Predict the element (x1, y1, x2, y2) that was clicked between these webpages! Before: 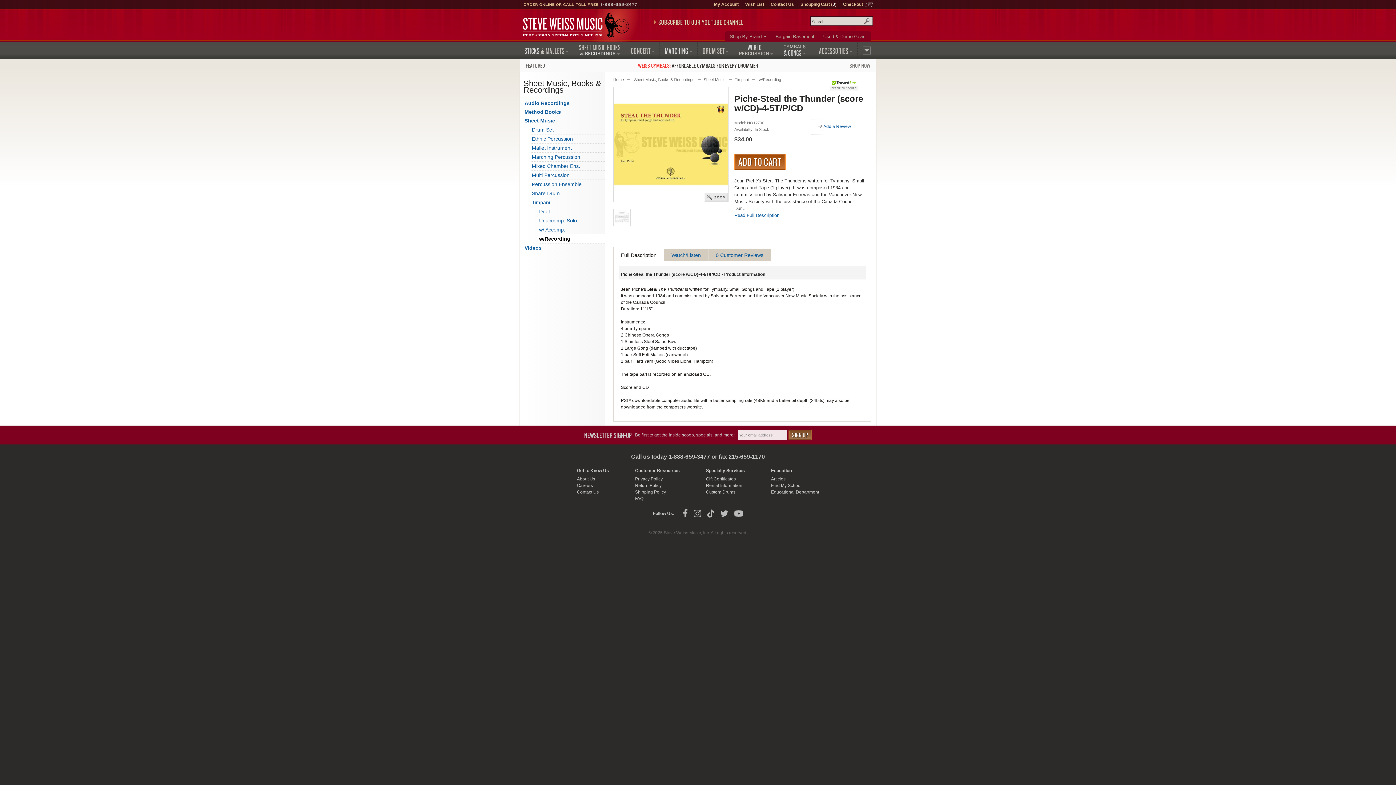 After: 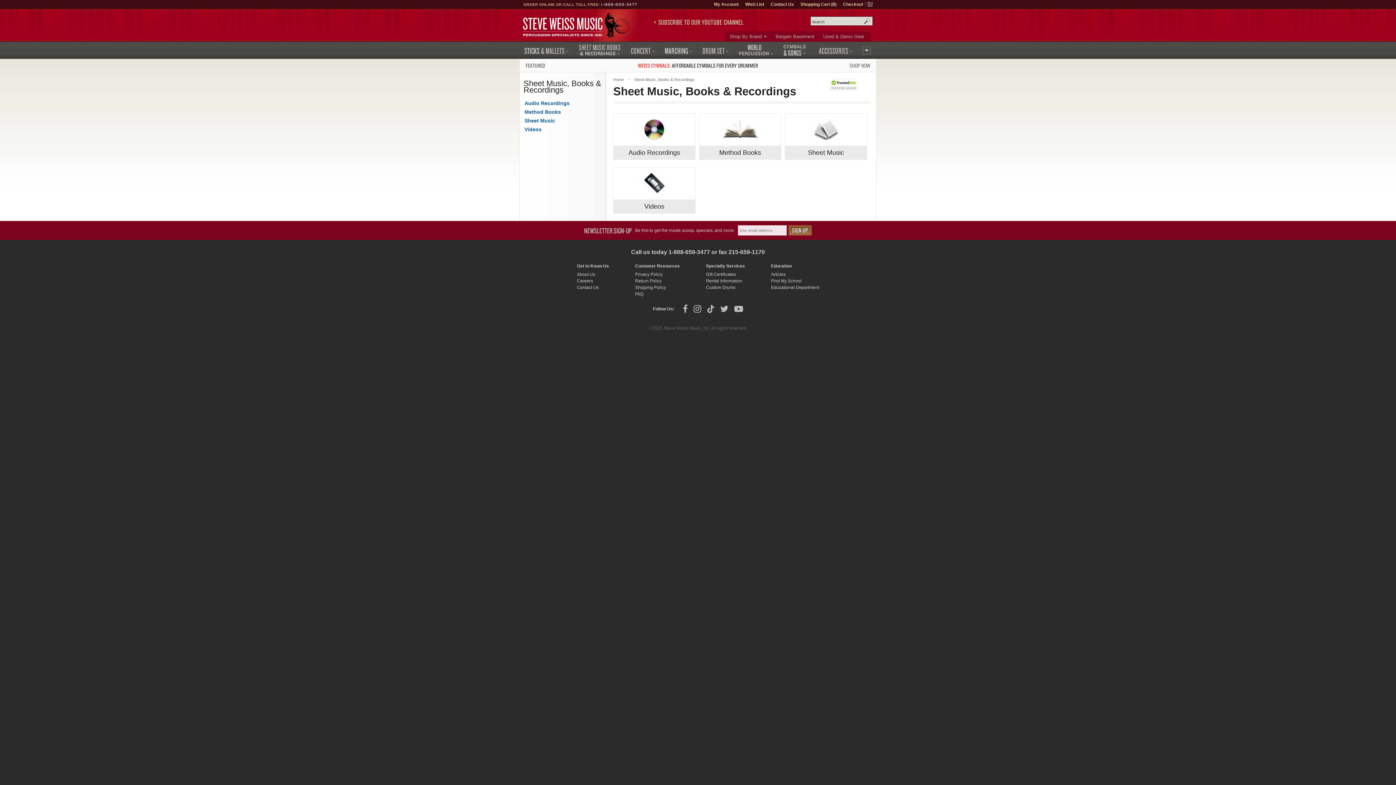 Action: label: SHEET MUSIC BOOKS
& RECORDINGS bbox: (574, 41, 626, 58)